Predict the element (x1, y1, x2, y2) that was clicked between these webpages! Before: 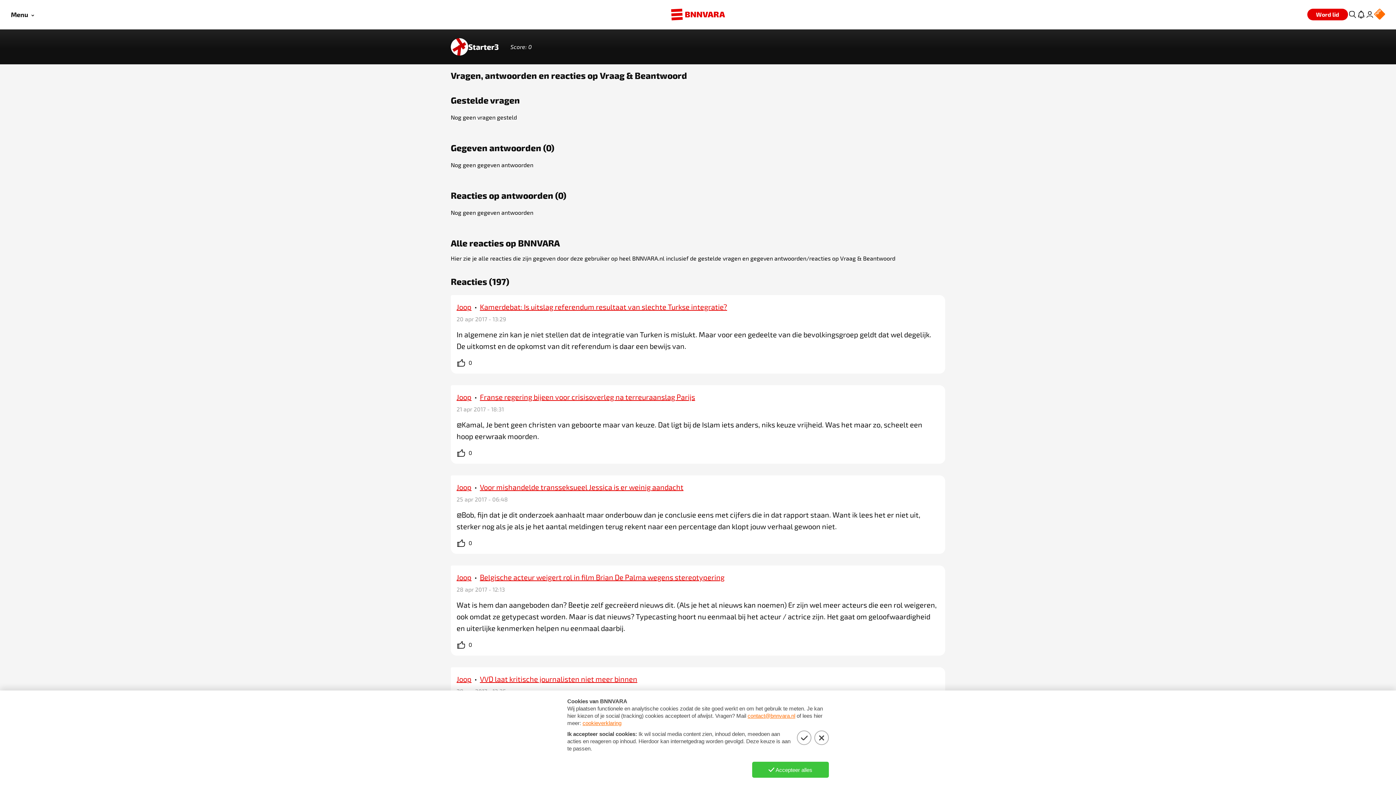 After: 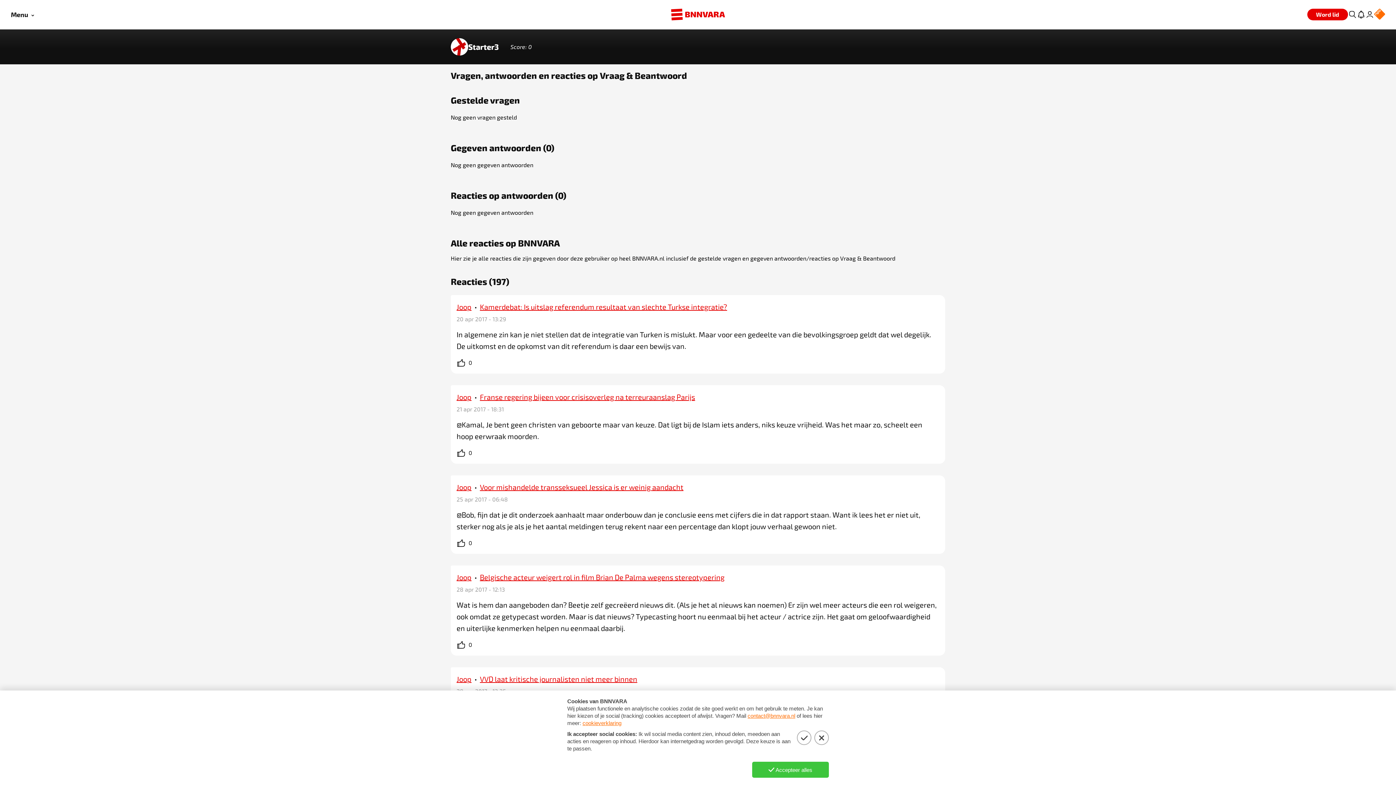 Action: label: NPO Logo bbox: (1374, 8, 1385, 20)